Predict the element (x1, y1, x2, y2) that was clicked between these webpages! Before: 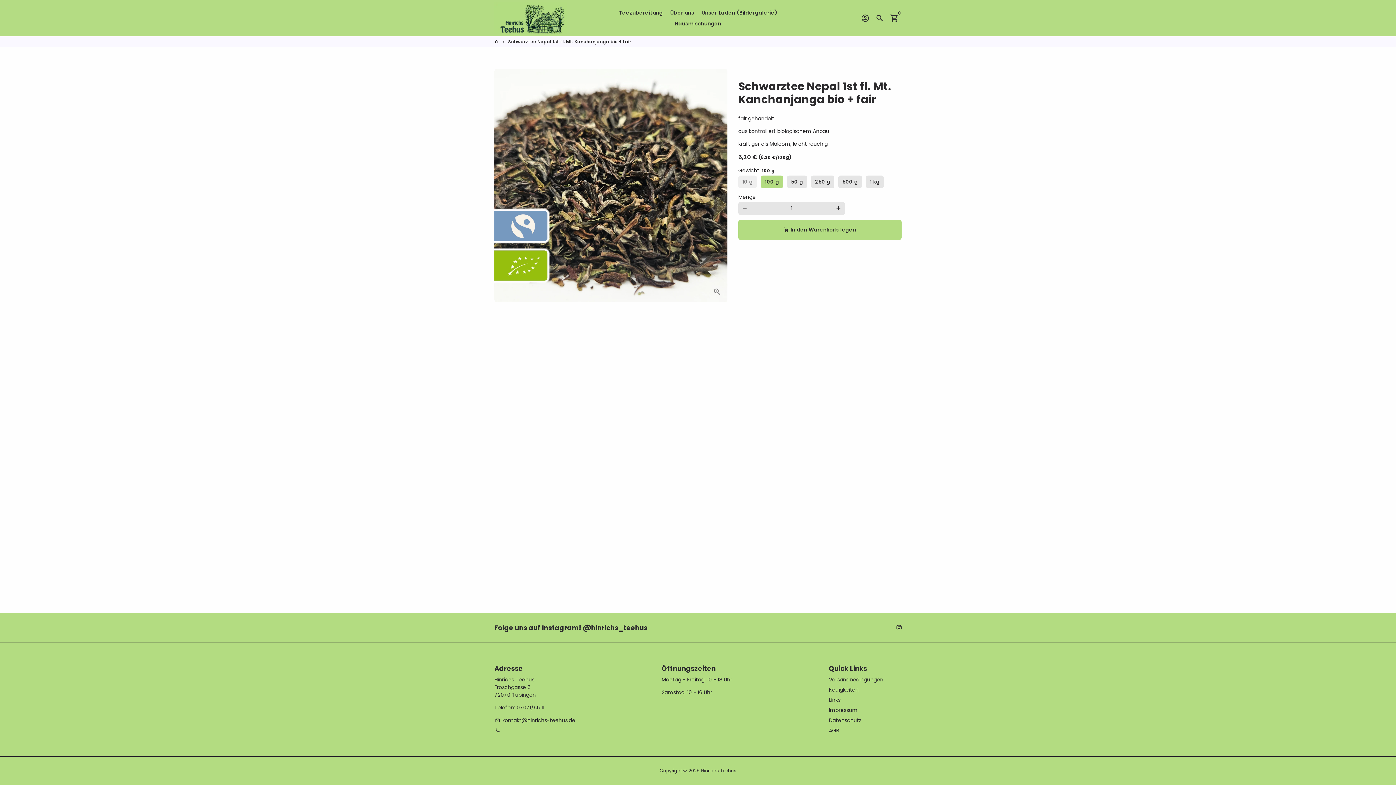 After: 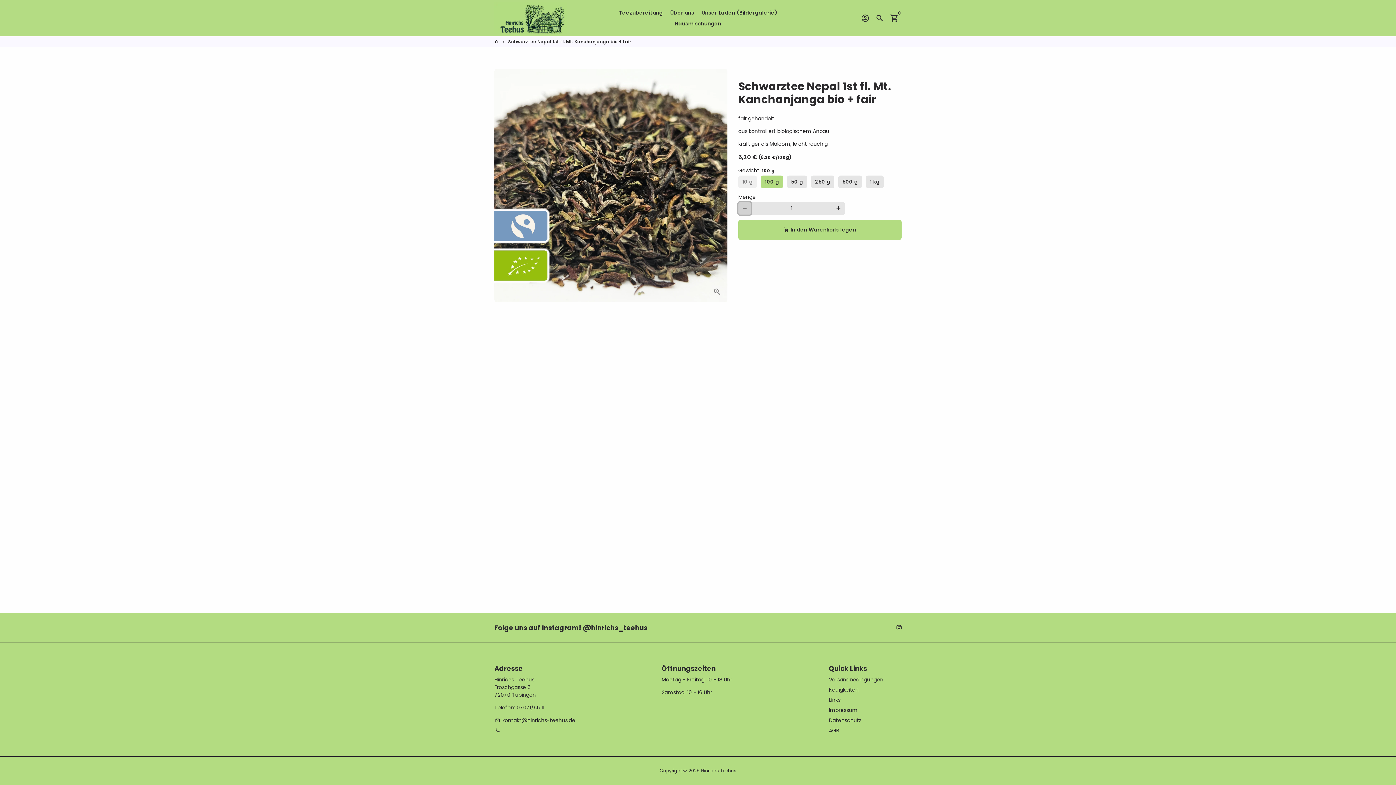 Action: label: Artikelmenge um eins reduzieren bbox: (738, 202, 751, 214)